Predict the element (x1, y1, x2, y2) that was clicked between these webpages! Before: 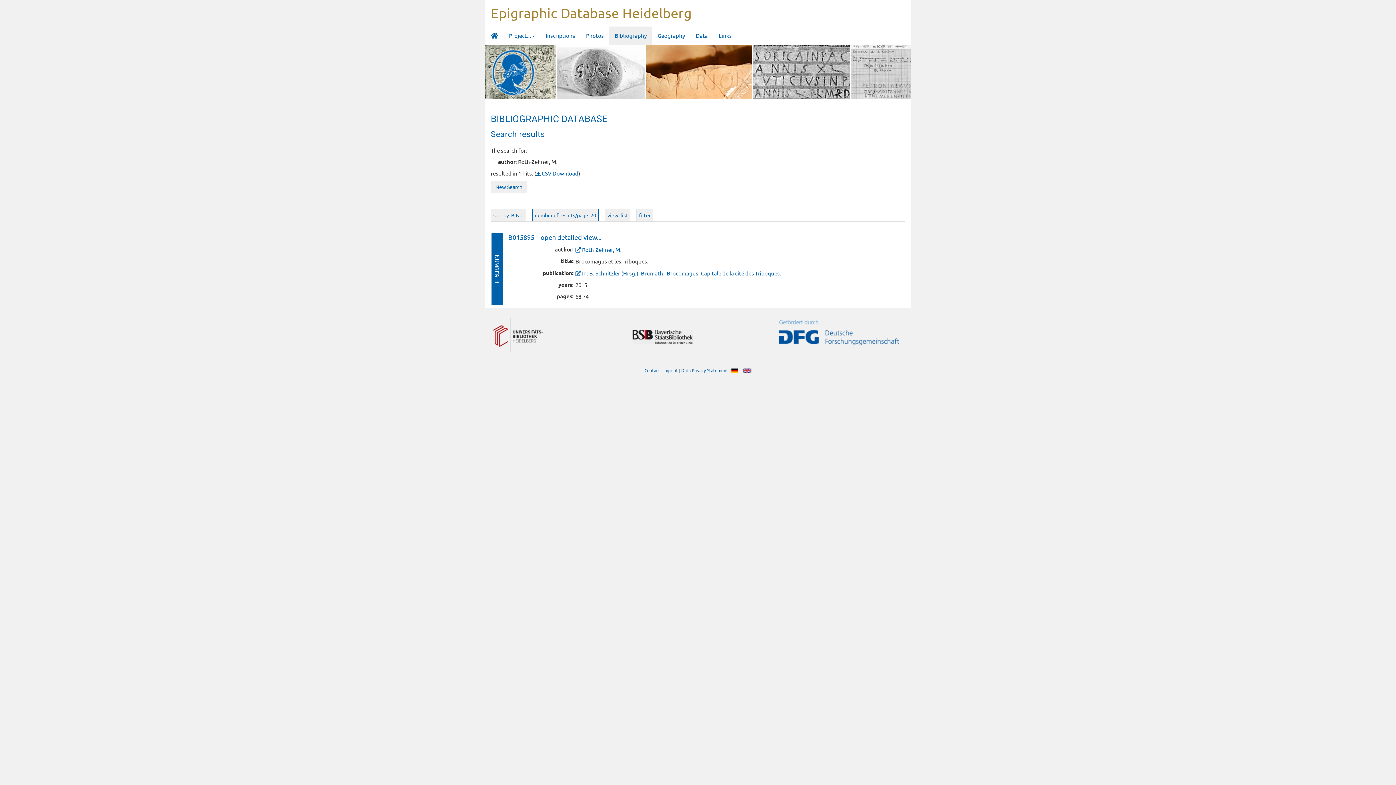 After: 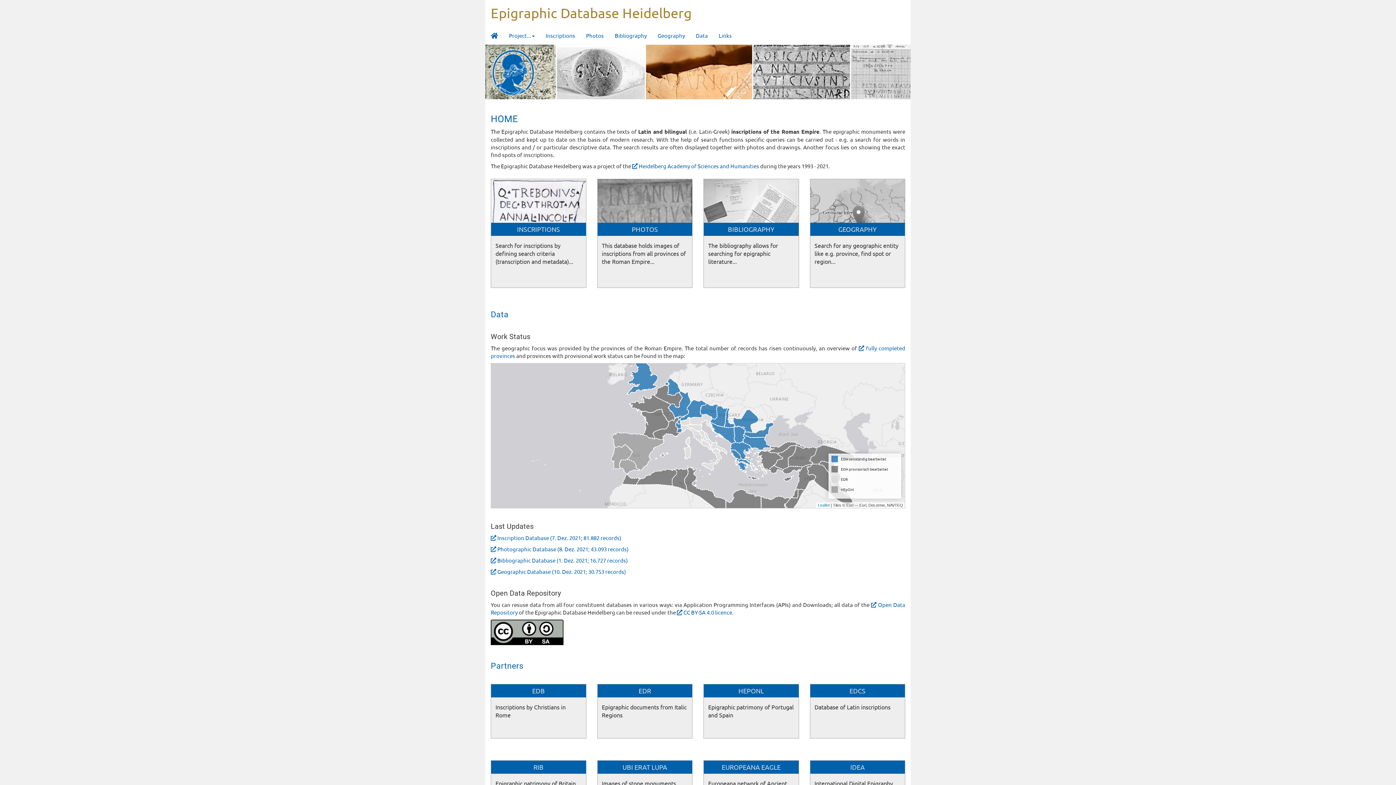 Action: bbox: (485, 26, 503, 44)